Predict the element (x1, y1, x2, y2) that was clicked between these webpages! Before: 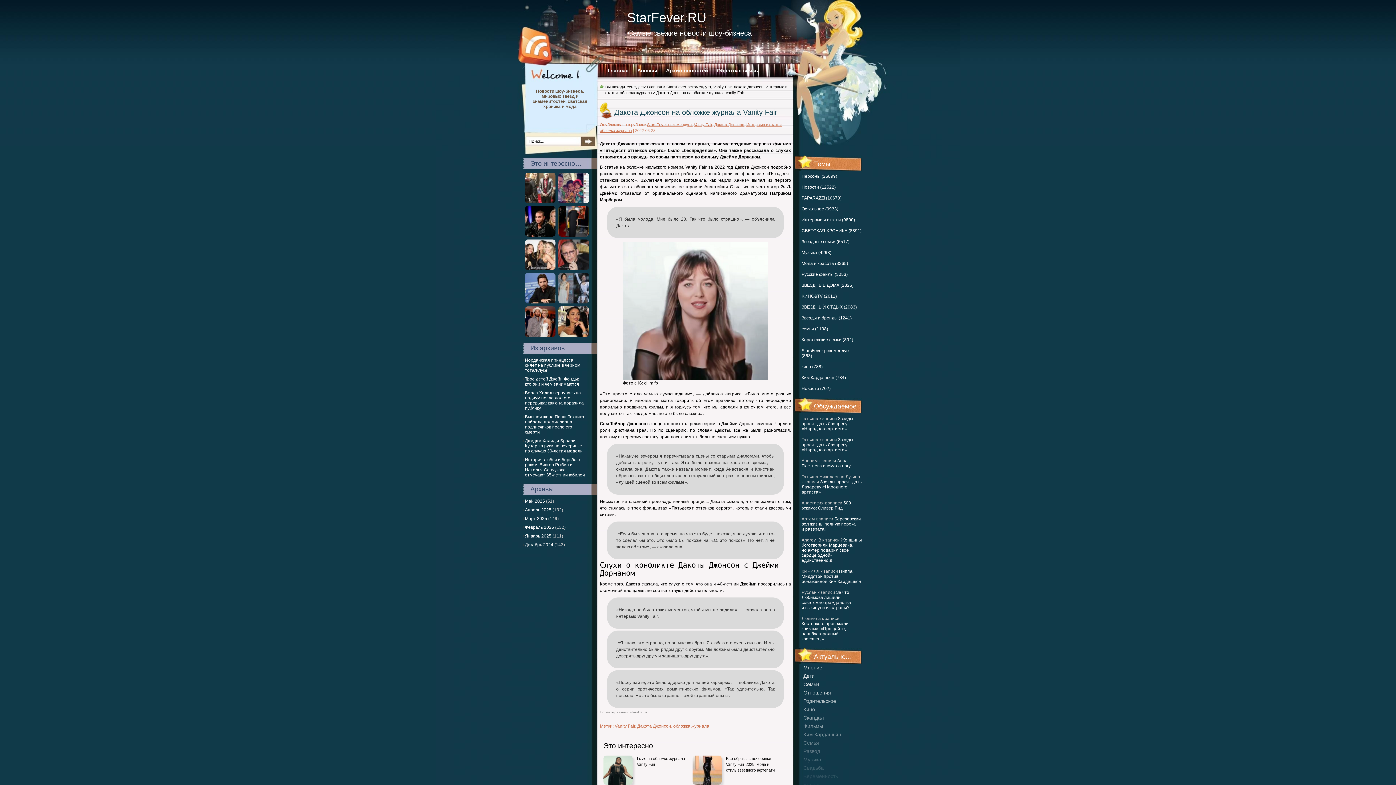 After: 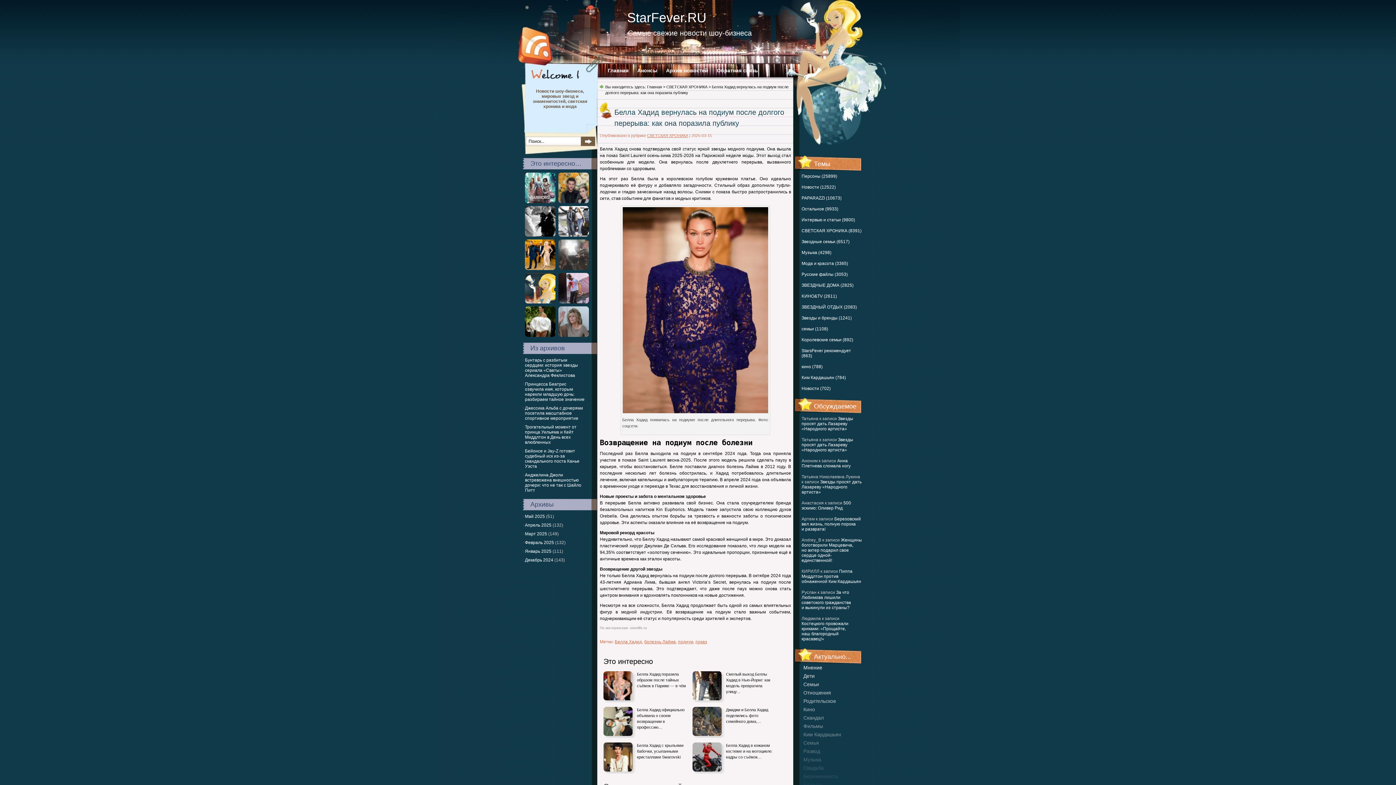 Action: bbox: (525, 390, 584, 410) label: Белла Хадид вернулась на подиум после долгого перерыва: как она поразила публику